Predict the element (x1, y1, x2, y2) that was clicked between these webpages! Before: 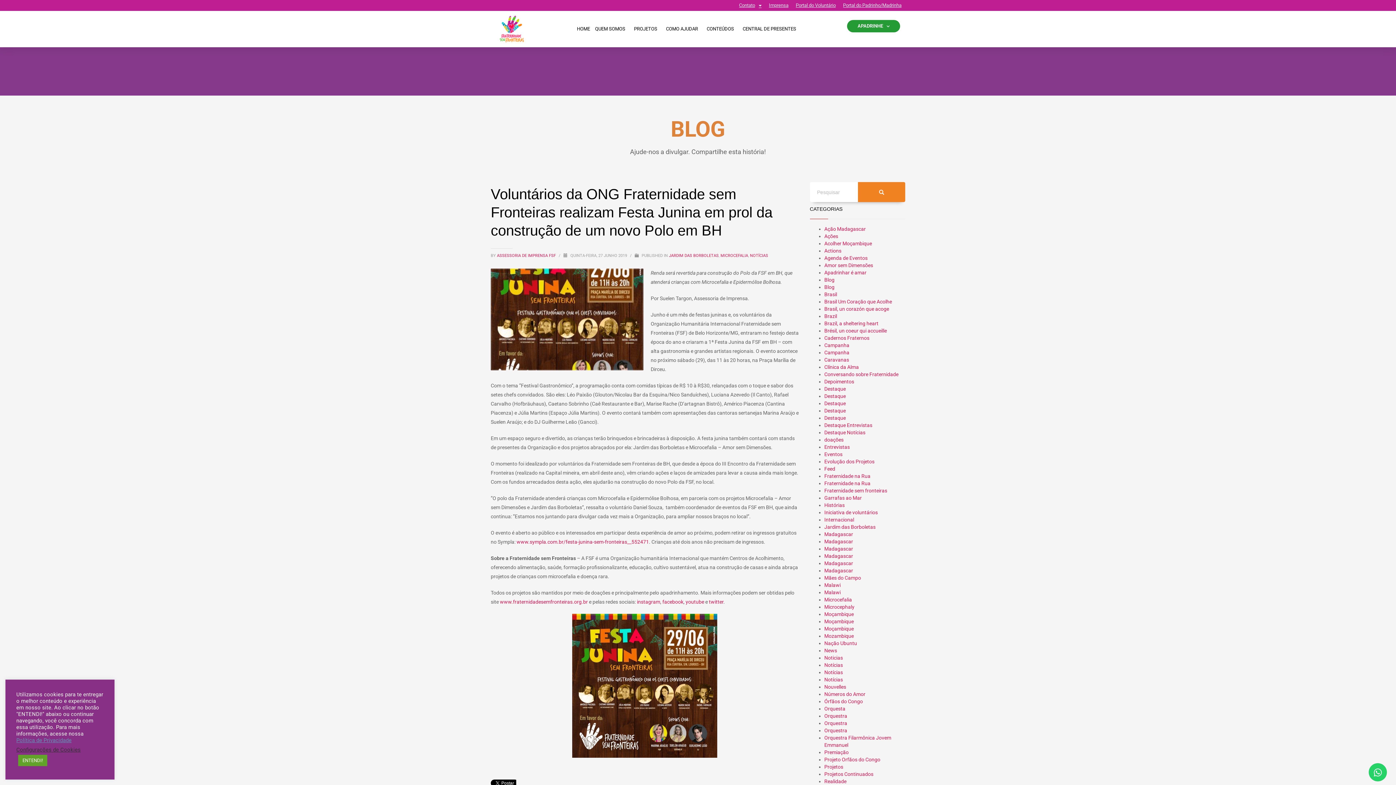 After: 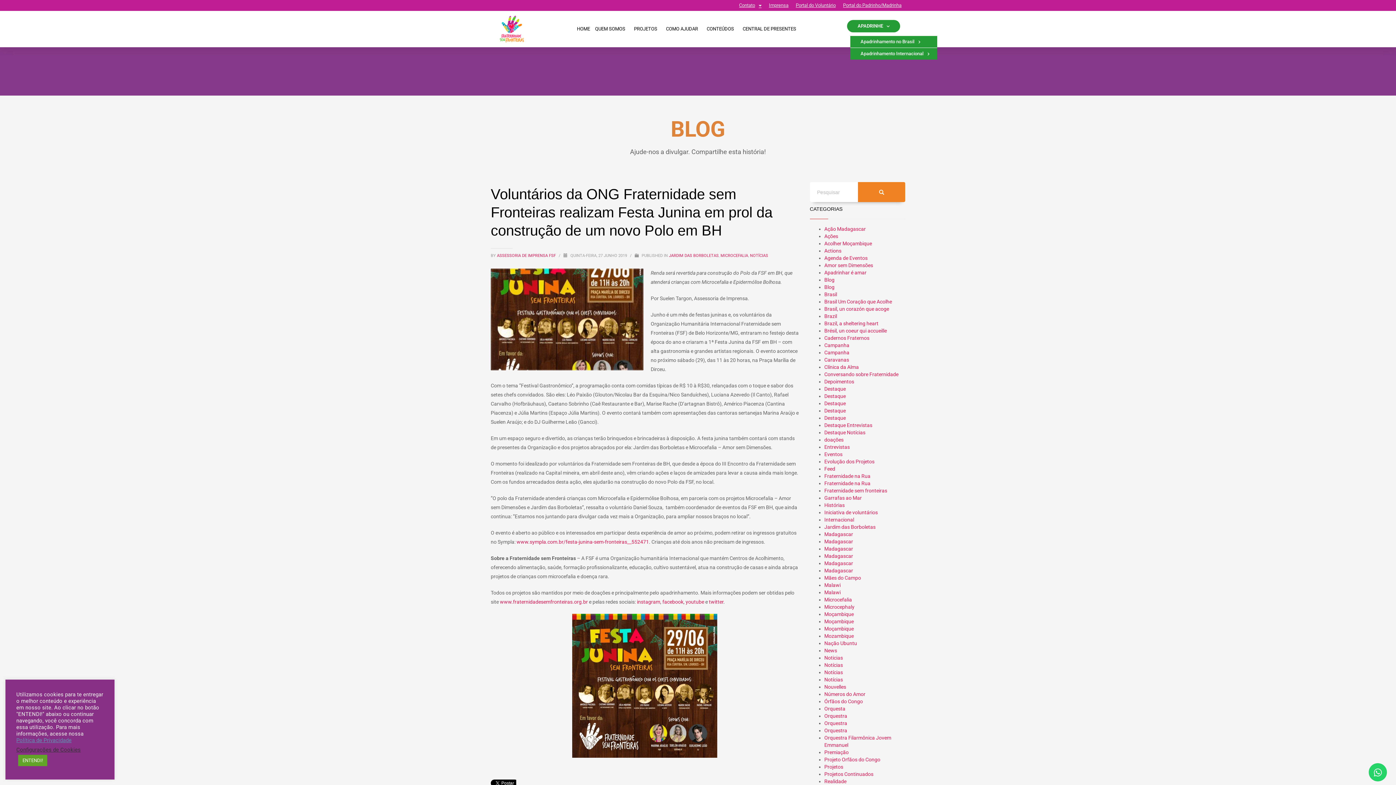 Action: label: APADRINHE bbox: (850, 20, 897, 32)